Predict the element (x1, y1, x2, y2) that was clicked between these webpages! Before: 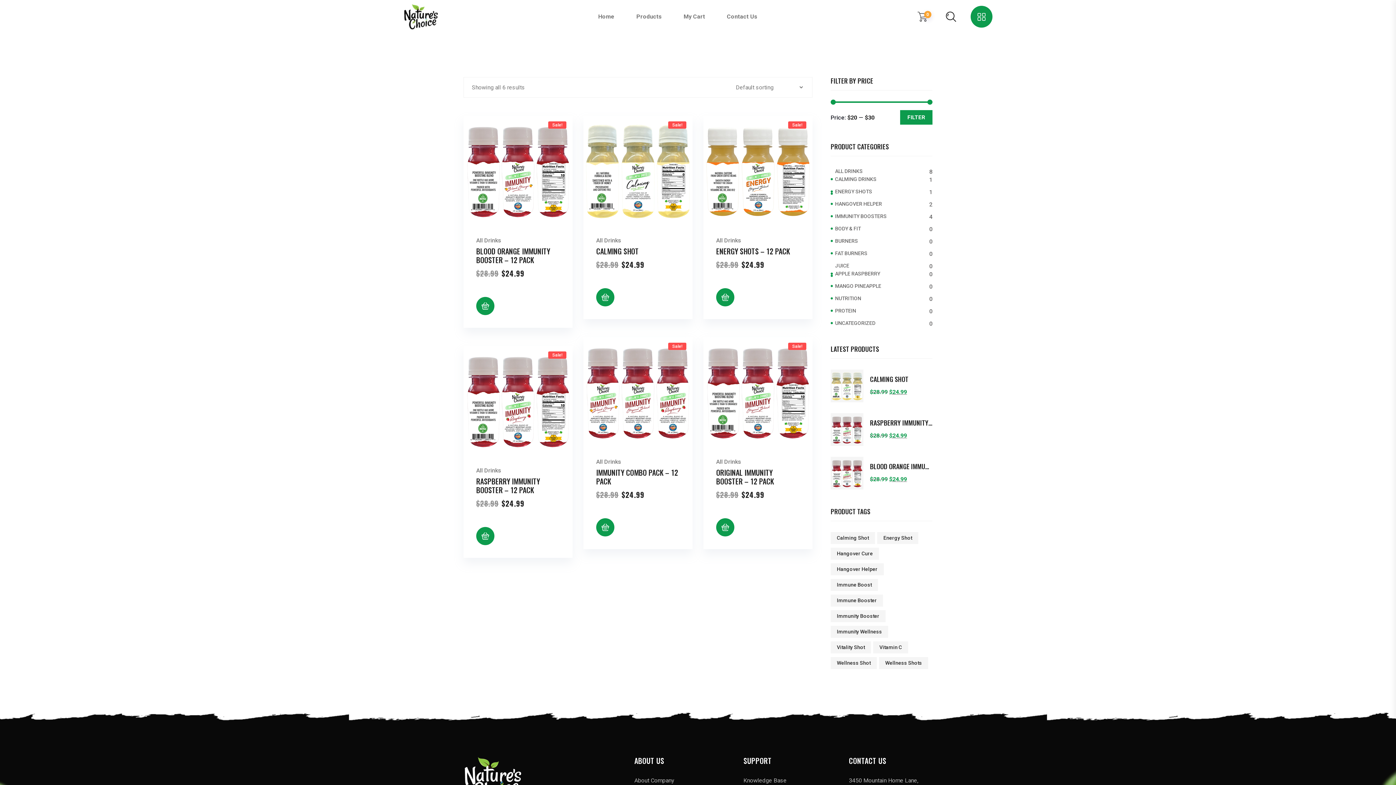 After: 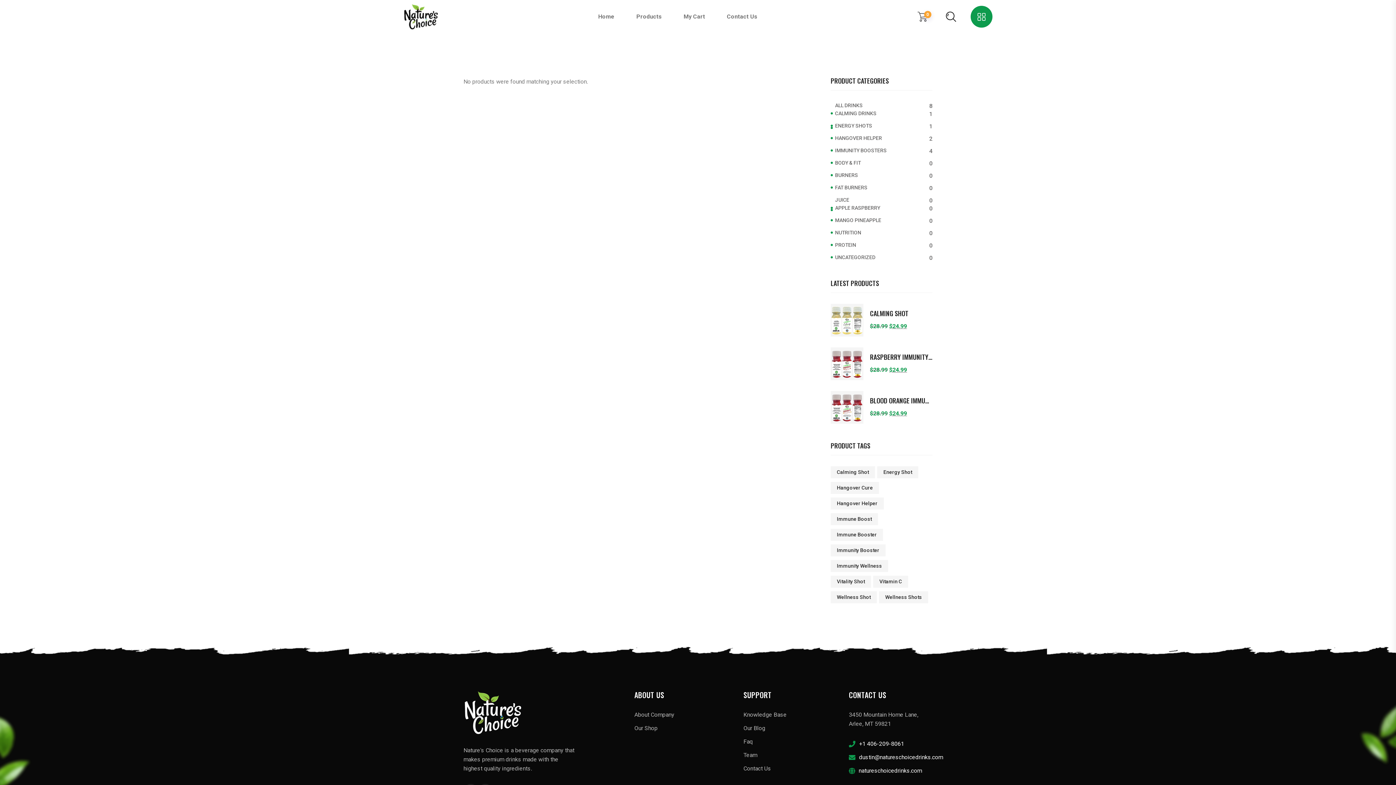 Action: bbox: (835, 269, 932, 277) label: APPLE RASPBERRY